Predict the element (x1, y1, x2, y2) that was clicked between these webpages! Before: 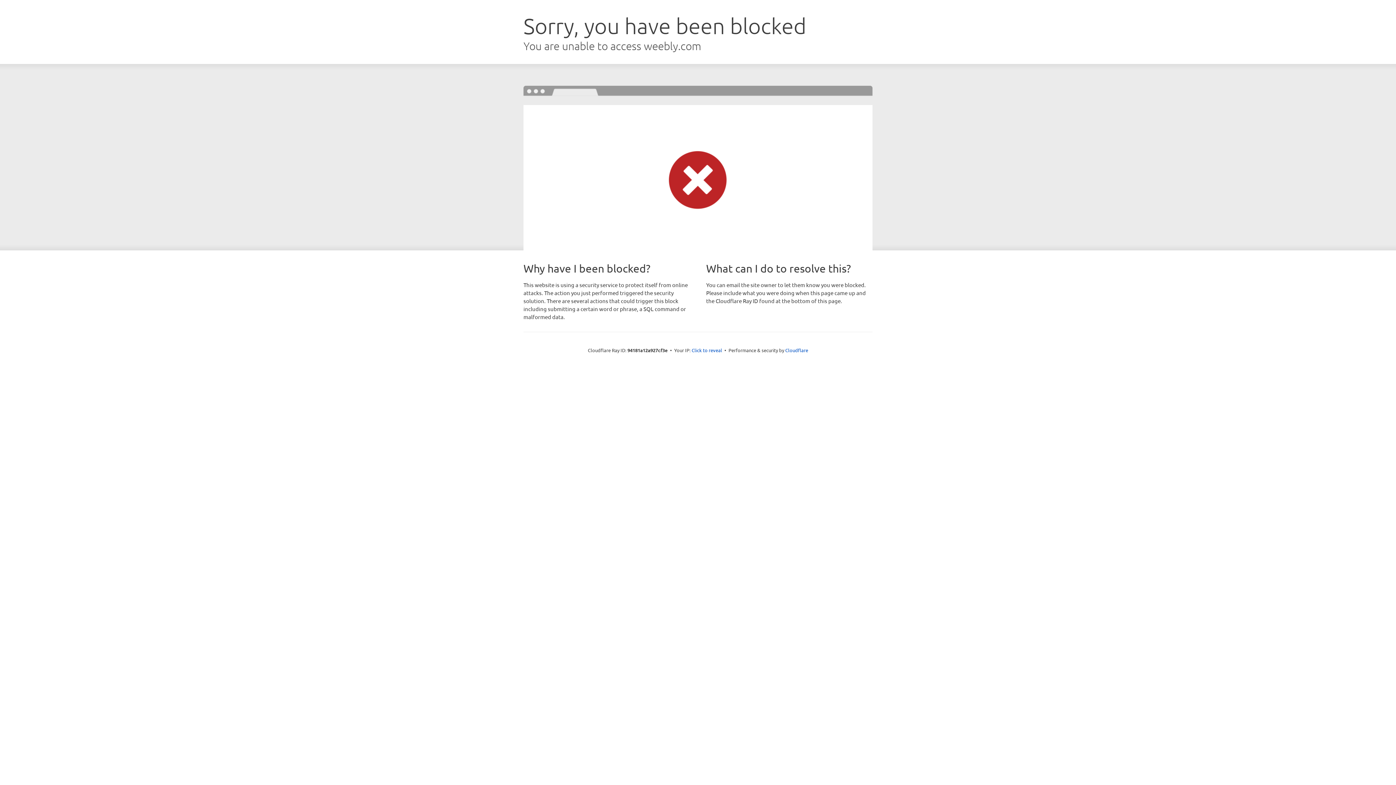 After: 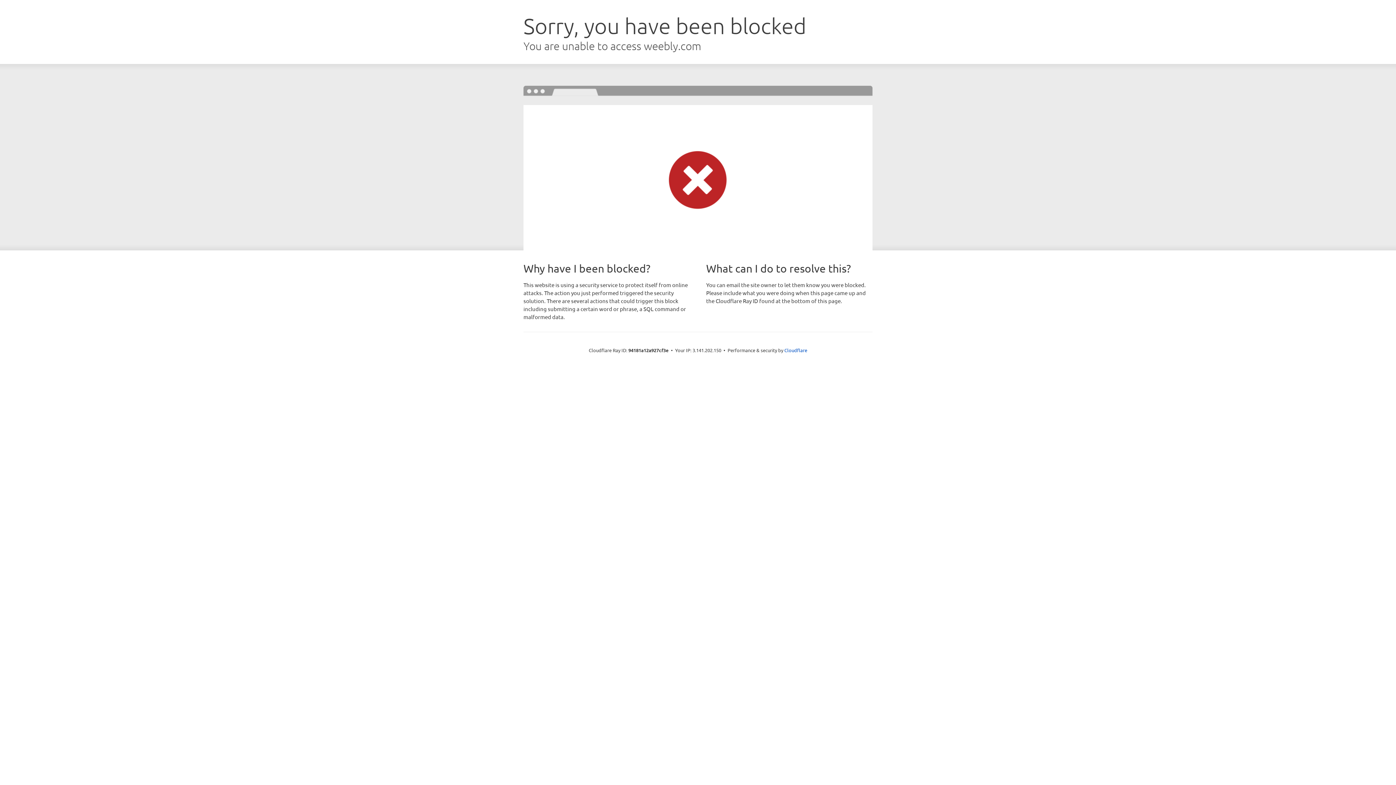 Action: bbox: (691, 346, 722, 353) label: Click to reveal